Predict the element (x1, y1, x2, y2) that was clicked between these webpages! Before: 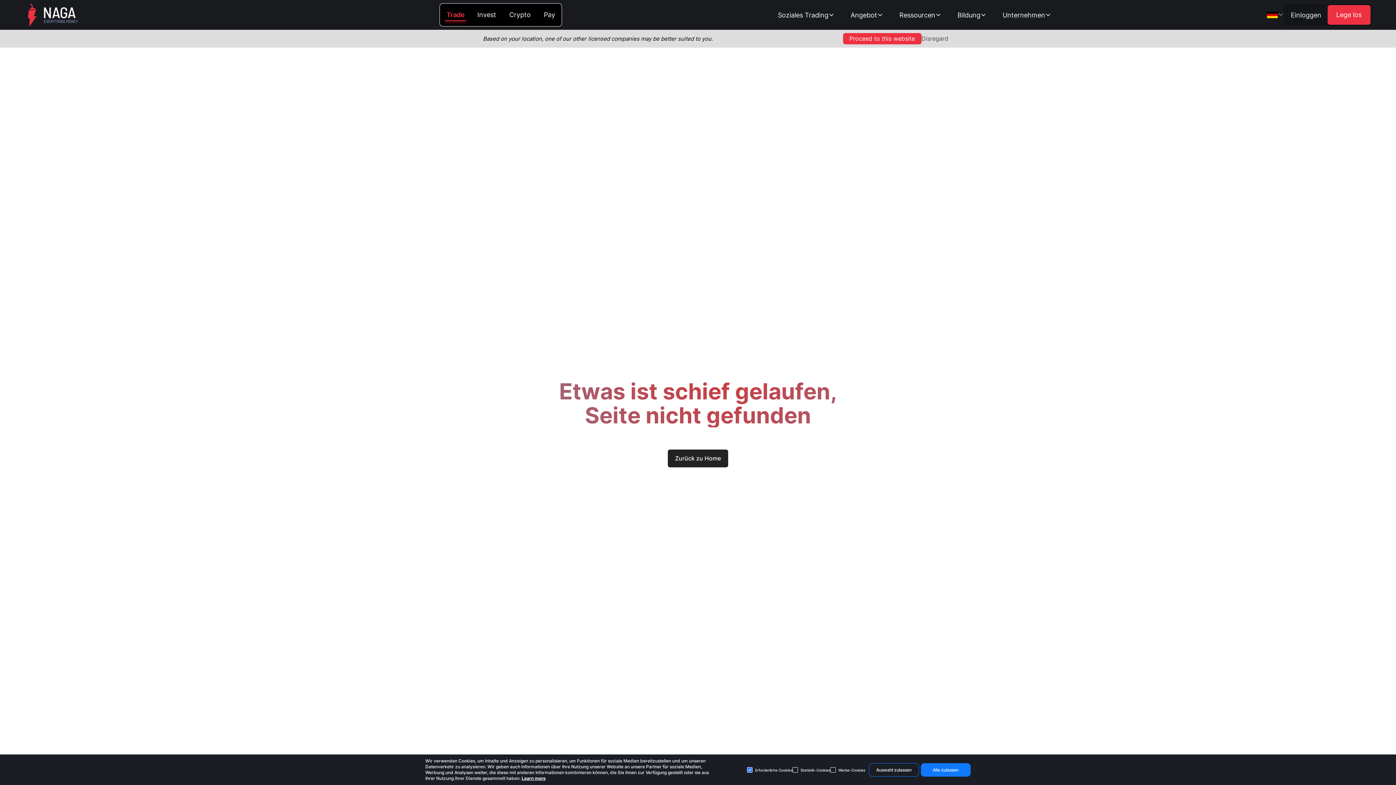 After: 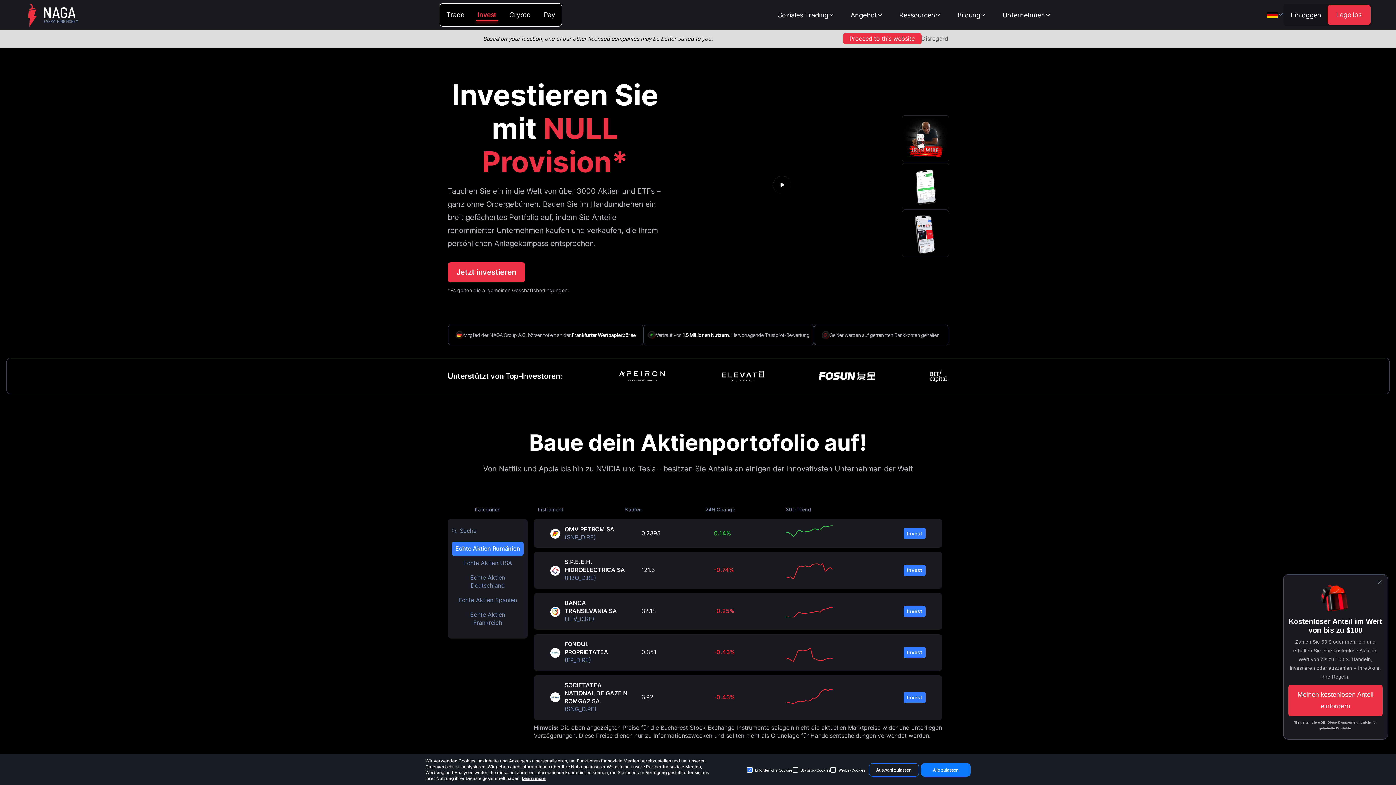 Action: bbox: (470, 3, 502, 26) label: Invest